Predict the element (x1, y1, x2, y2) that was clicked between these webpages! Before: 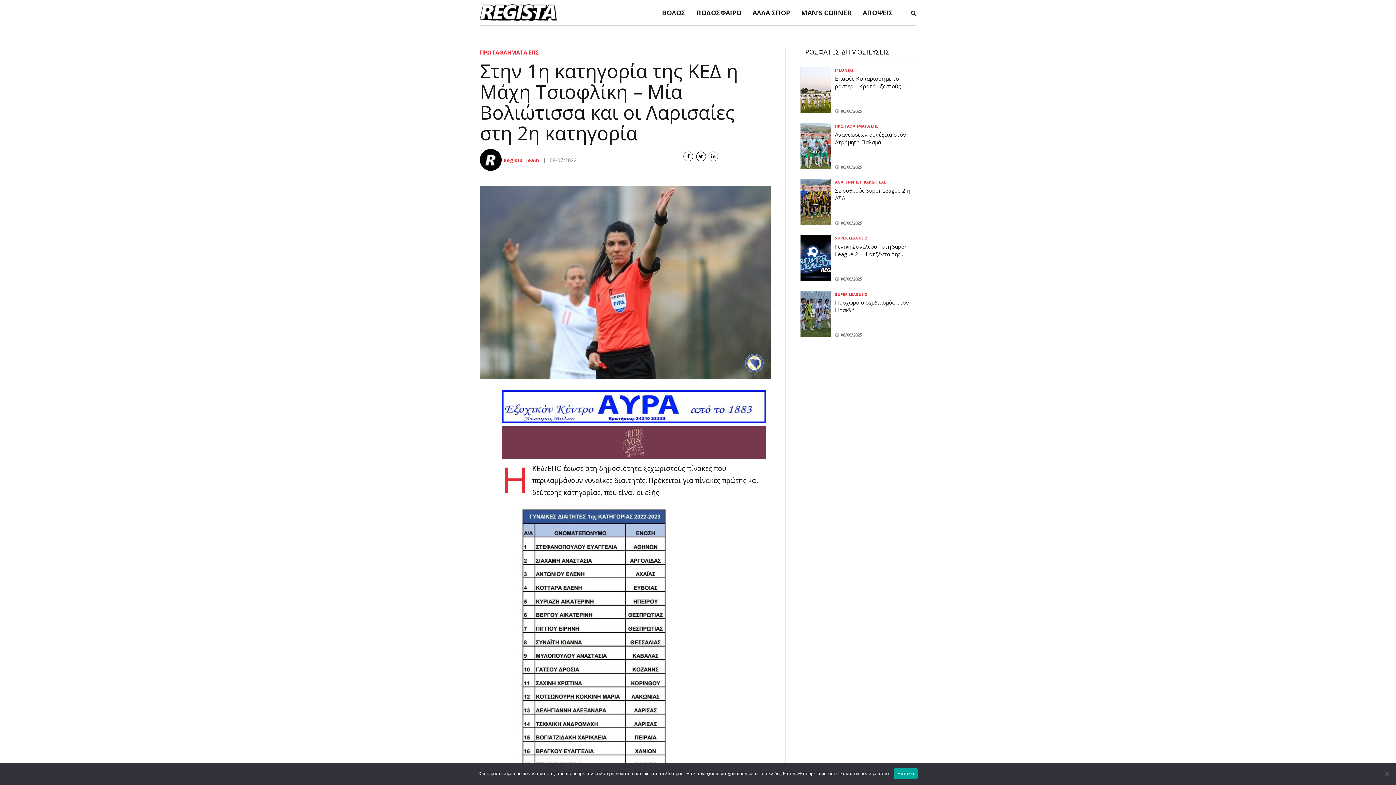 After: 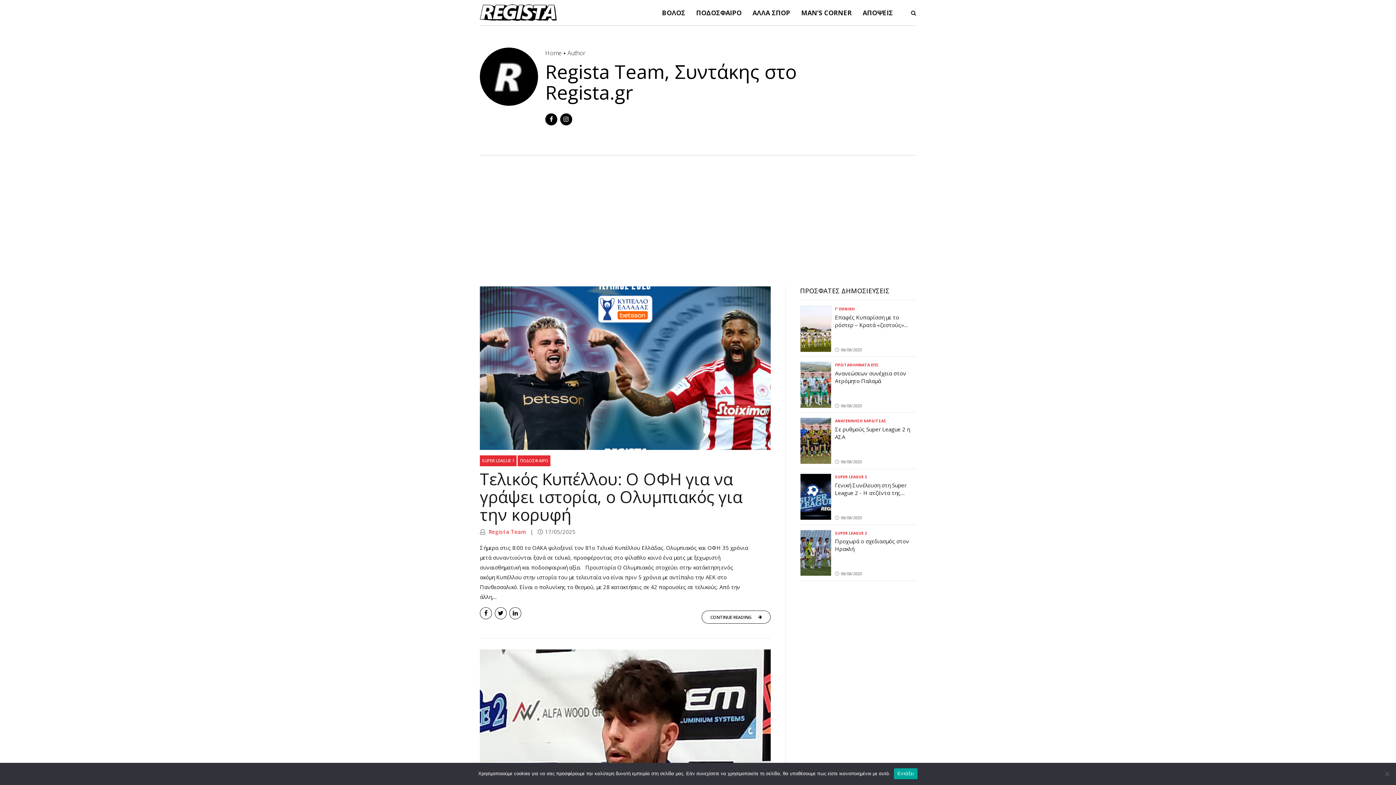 Action: bbox: (503, 157, 539, 163) label: Regista Team